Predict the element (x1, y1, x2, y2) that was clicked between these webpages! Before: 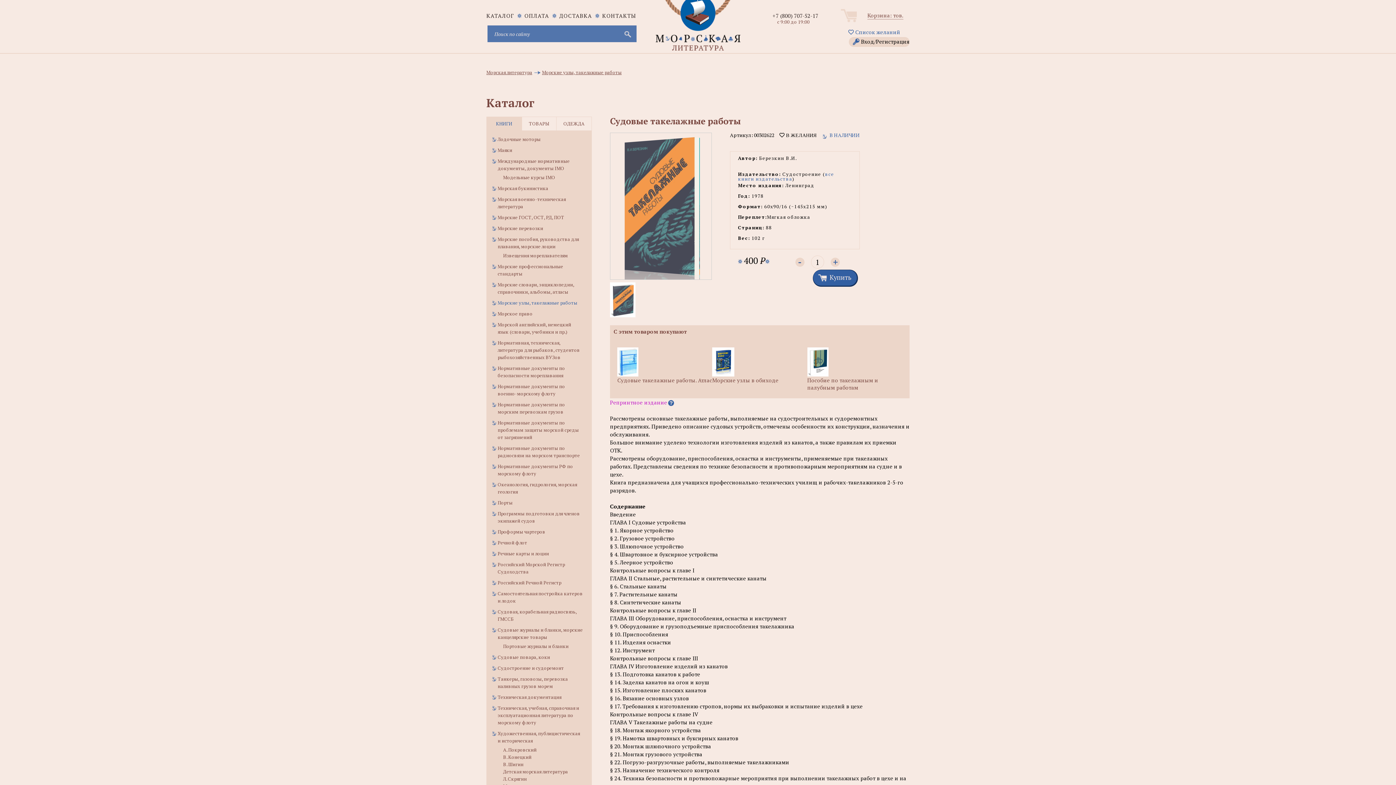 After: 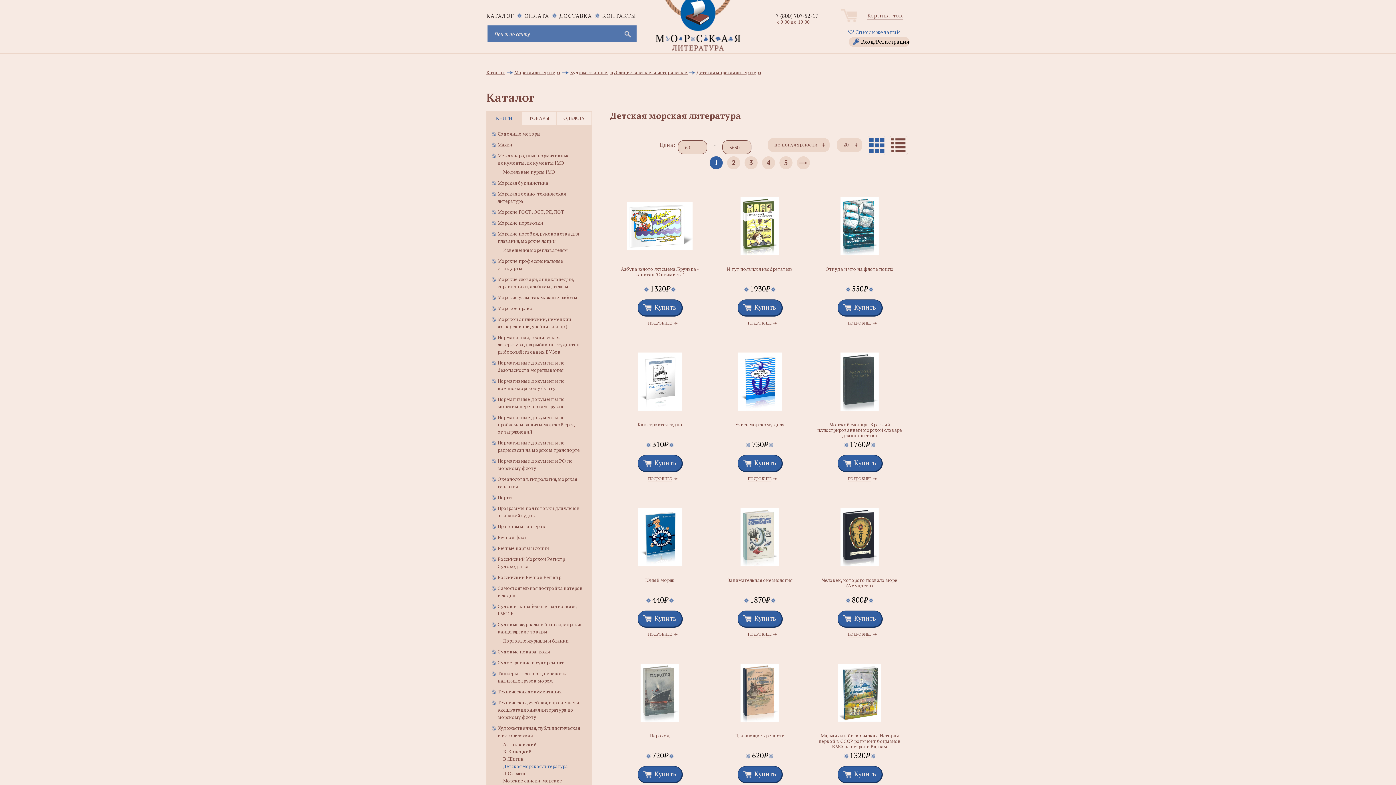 Action: label: Детская морская литература bbox: (503, 768, 568, 775)